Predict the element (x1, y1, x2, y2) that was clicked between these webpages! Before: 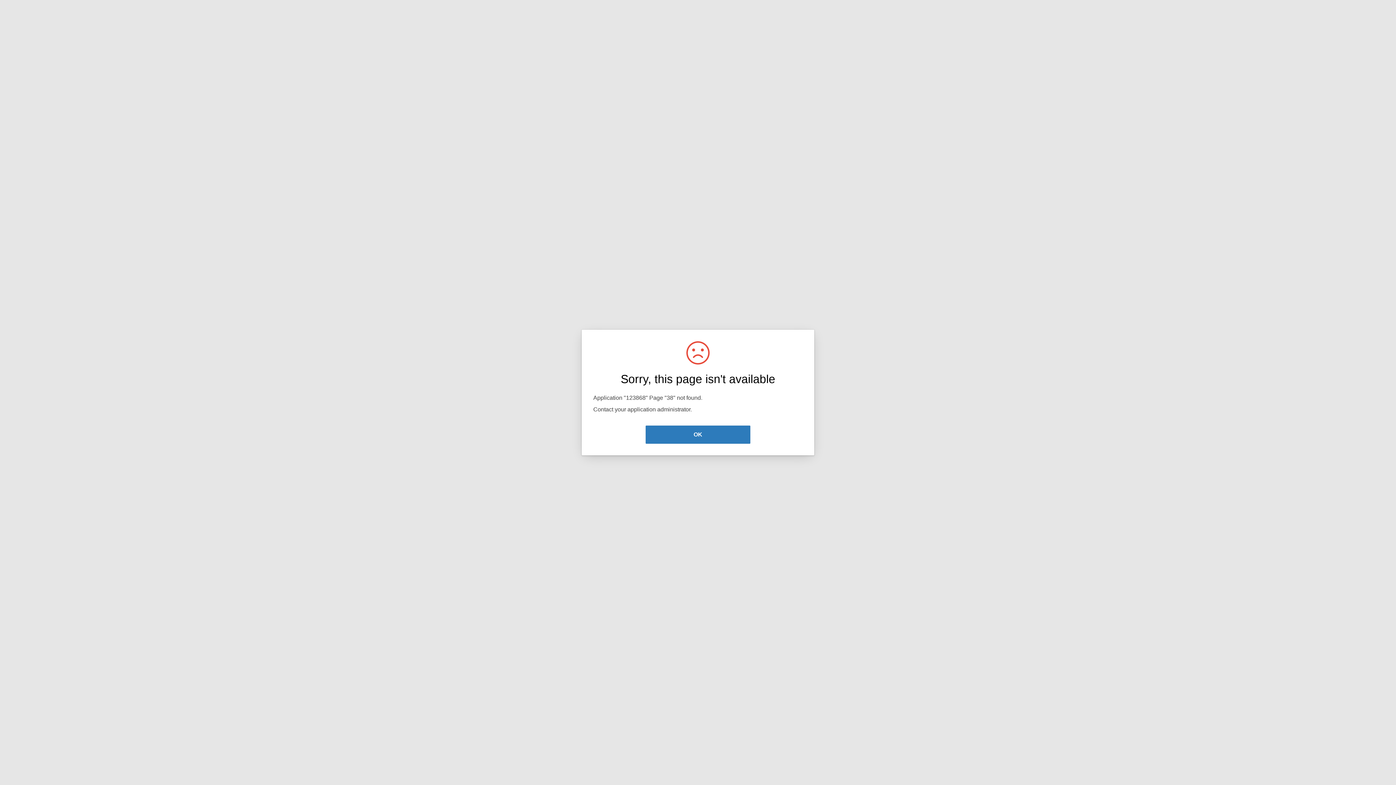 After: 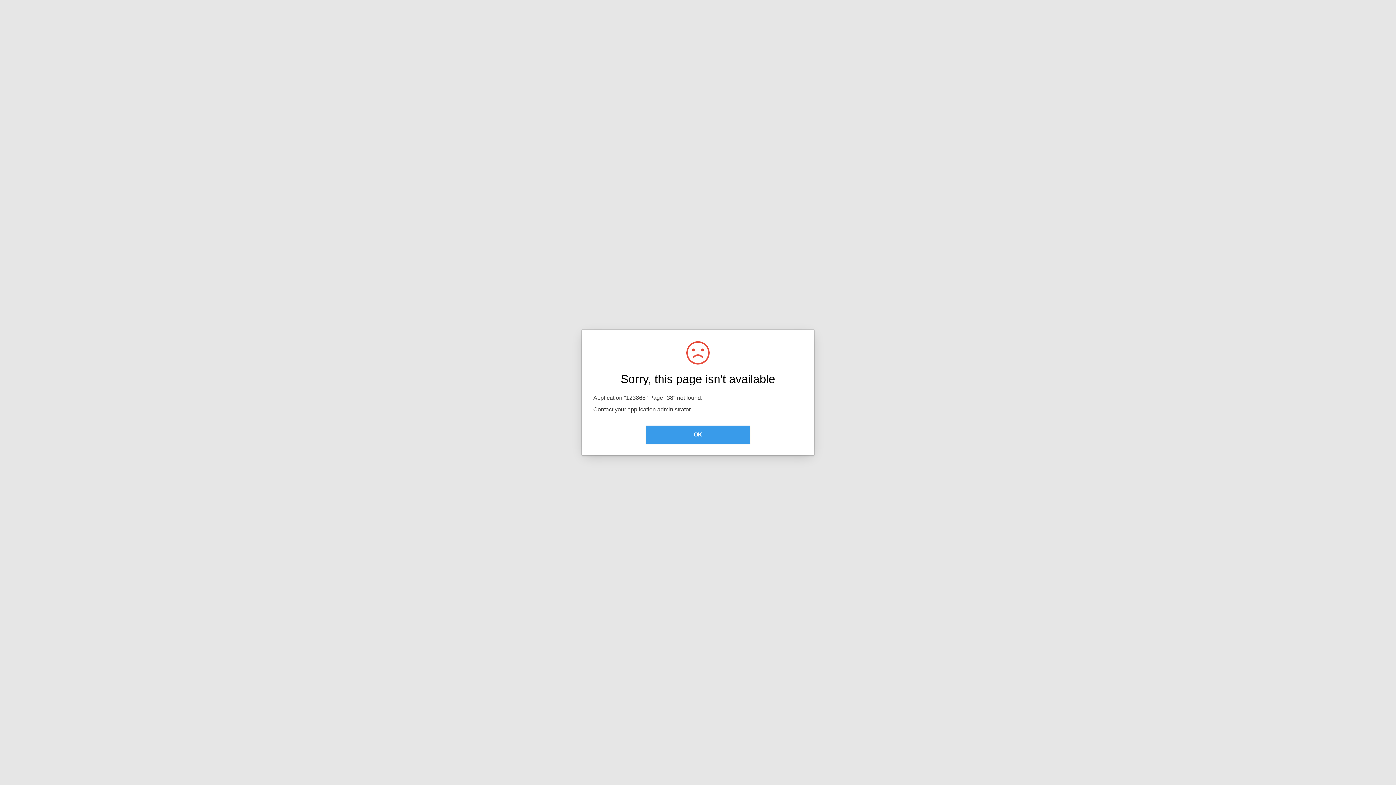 Action: label: OK bbox: (645, 425, 750, 444)